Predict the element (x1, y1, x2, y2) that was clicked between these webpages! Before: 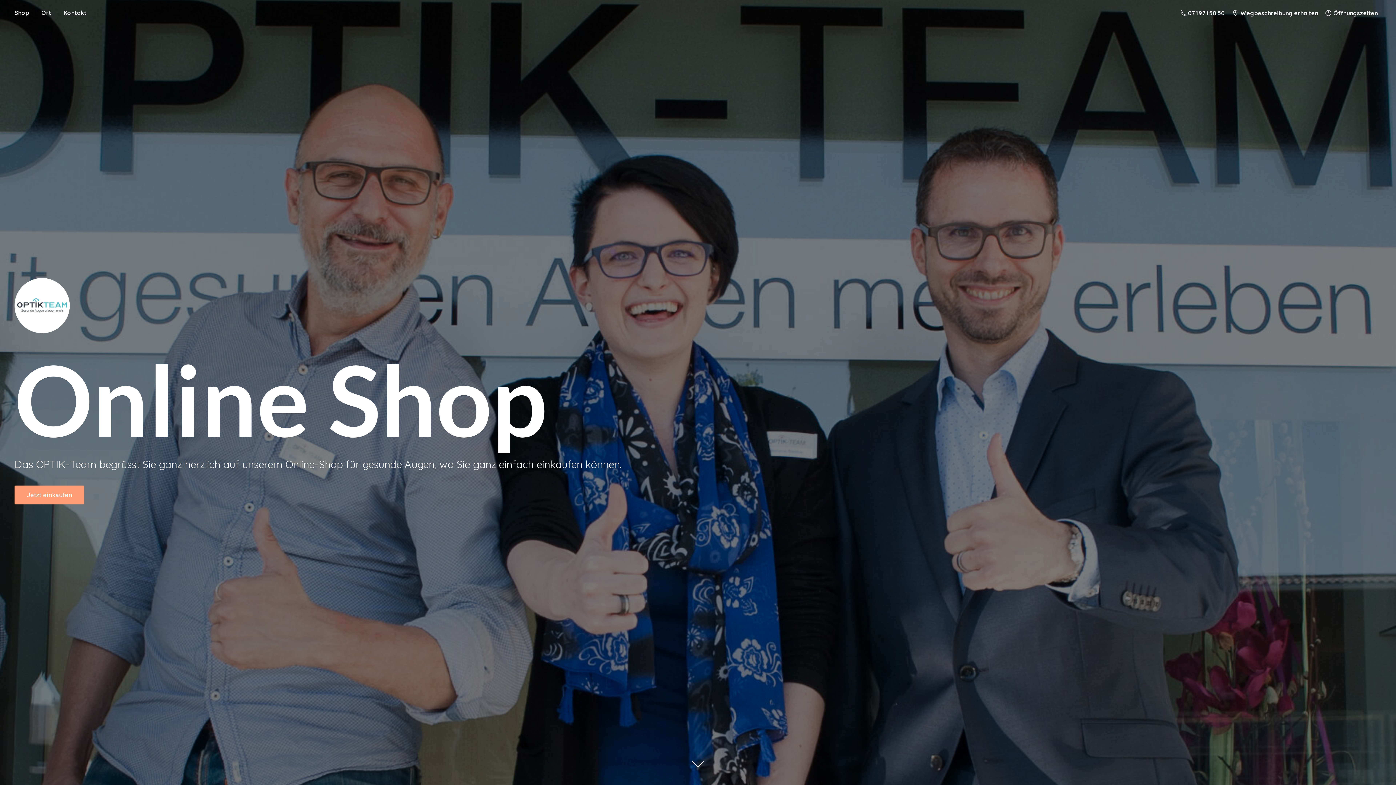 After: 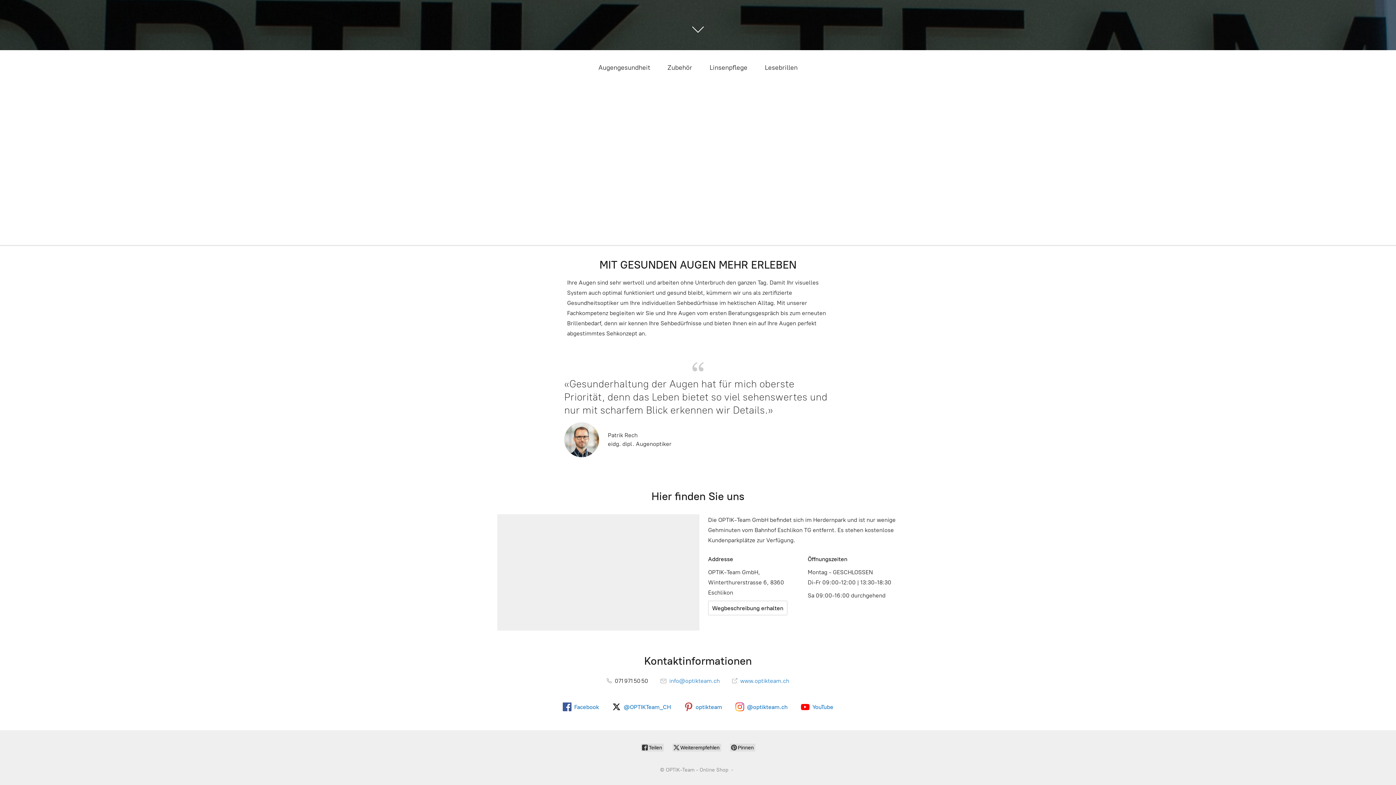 Action: label:  Öffnungszeiten bbox: (1322, 7, 1381, 18)